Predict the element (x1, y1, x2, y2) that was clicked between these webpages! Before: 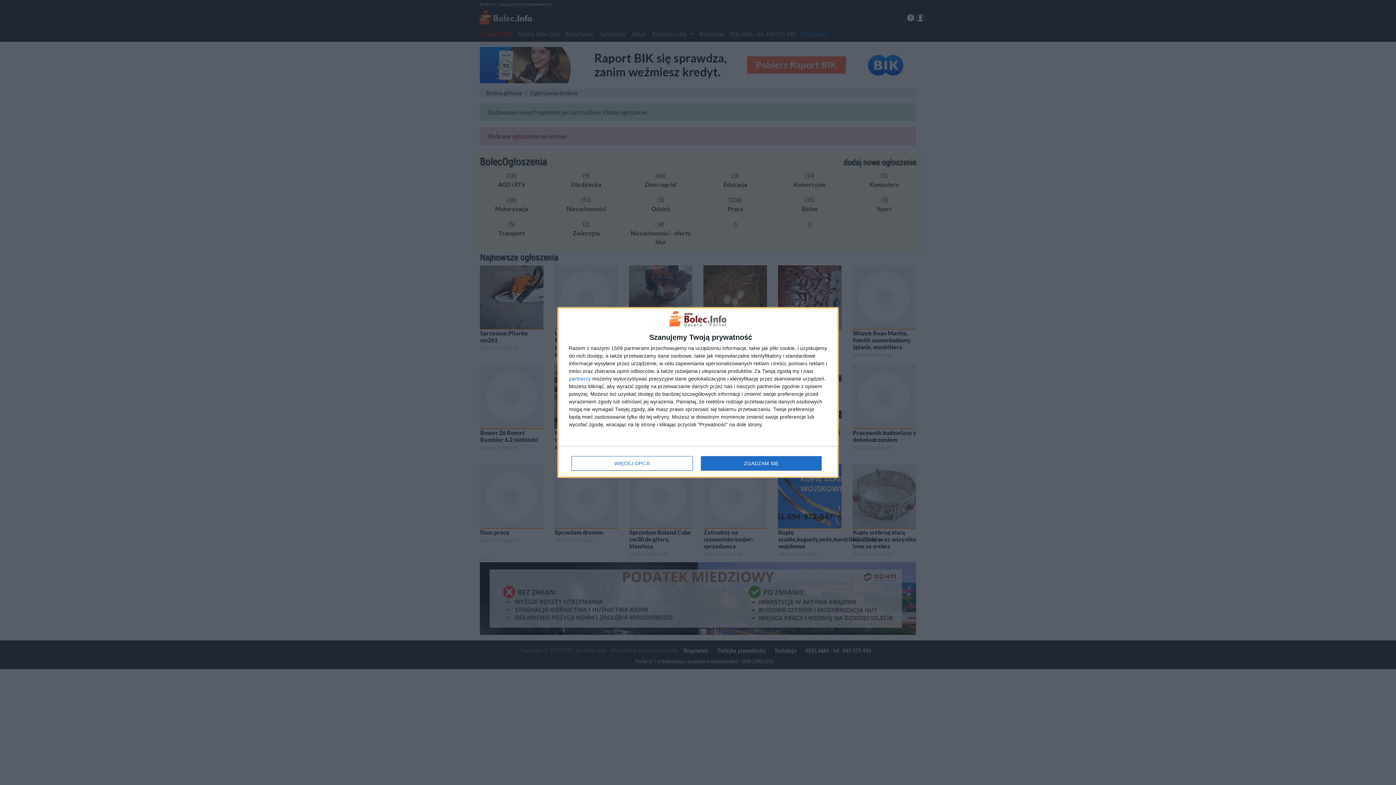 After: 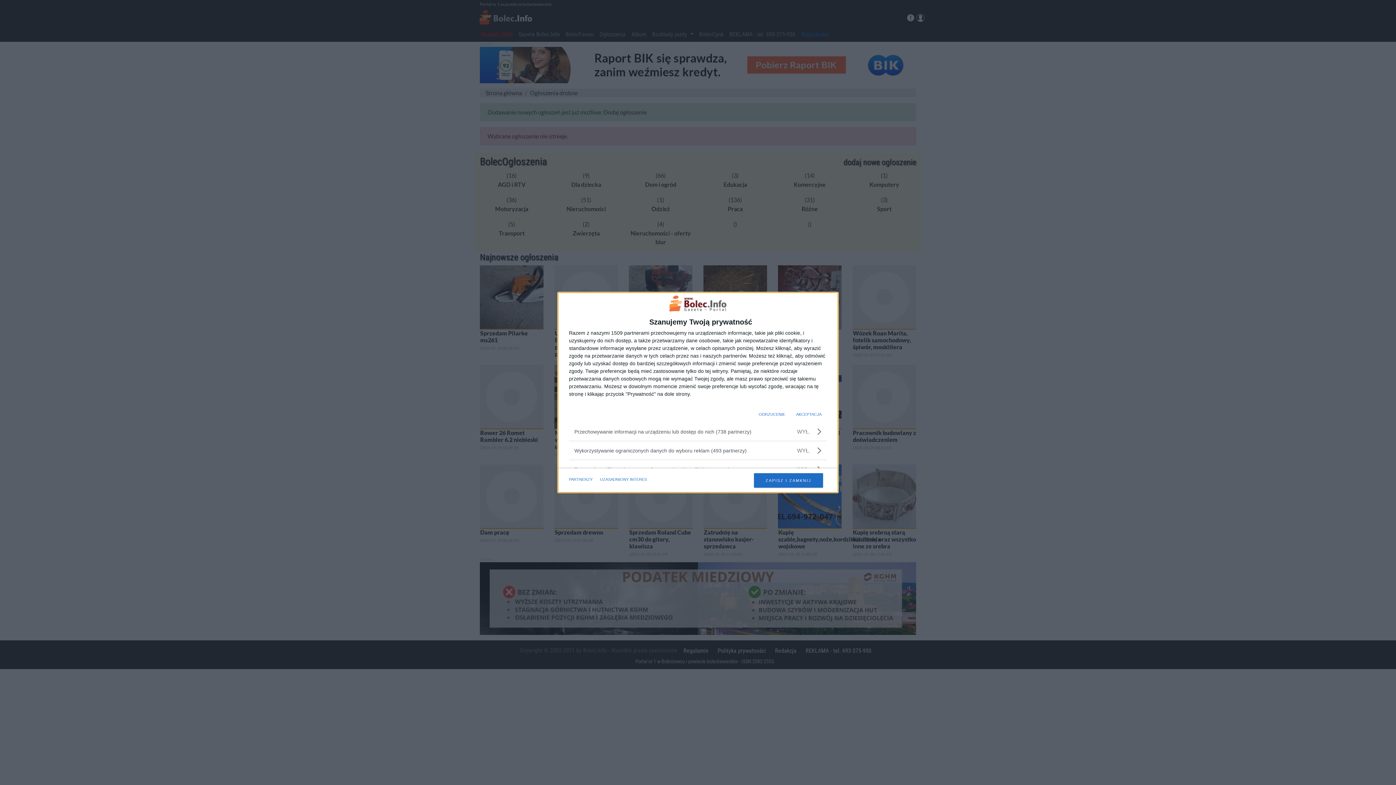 Action: bbox: (571, 456, 692, 470) label: WIĘCEJ OPCJI